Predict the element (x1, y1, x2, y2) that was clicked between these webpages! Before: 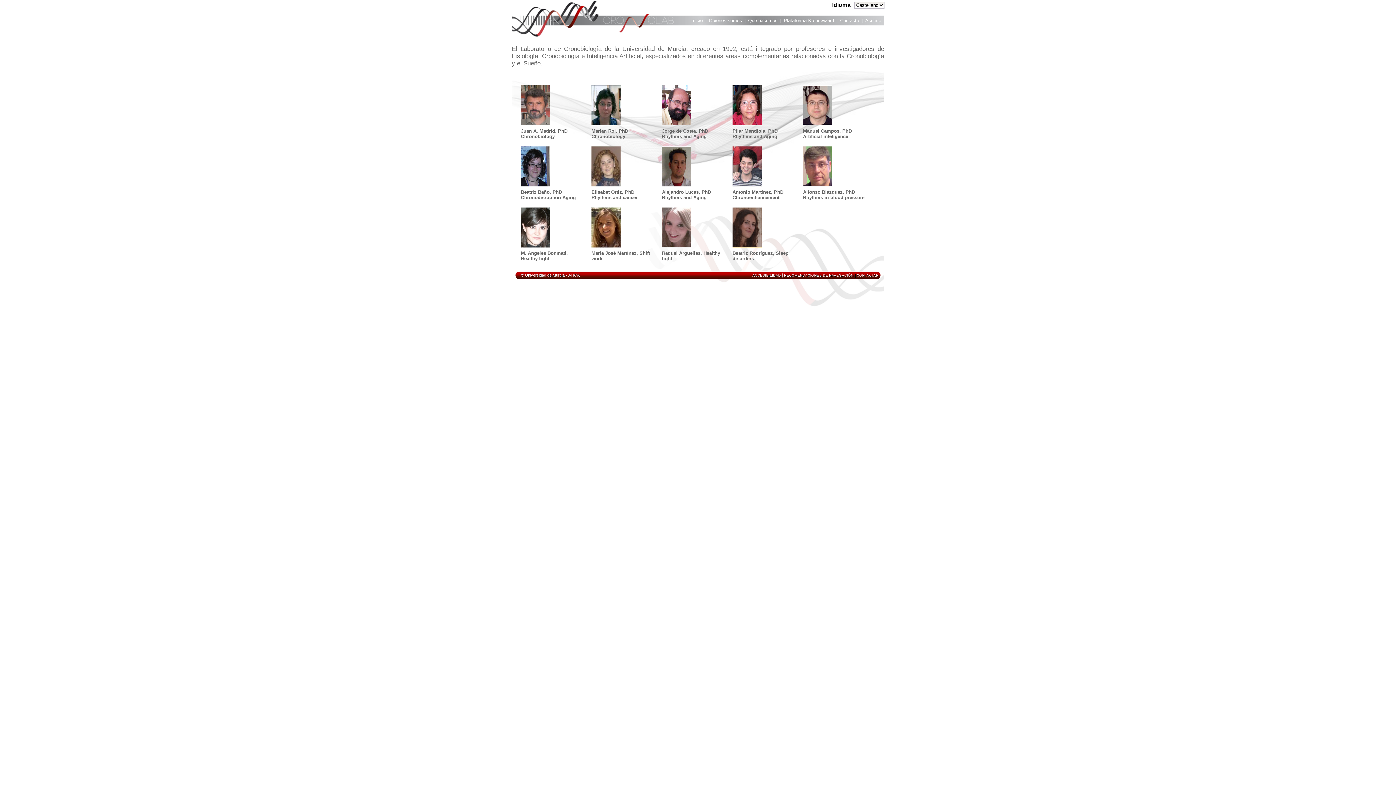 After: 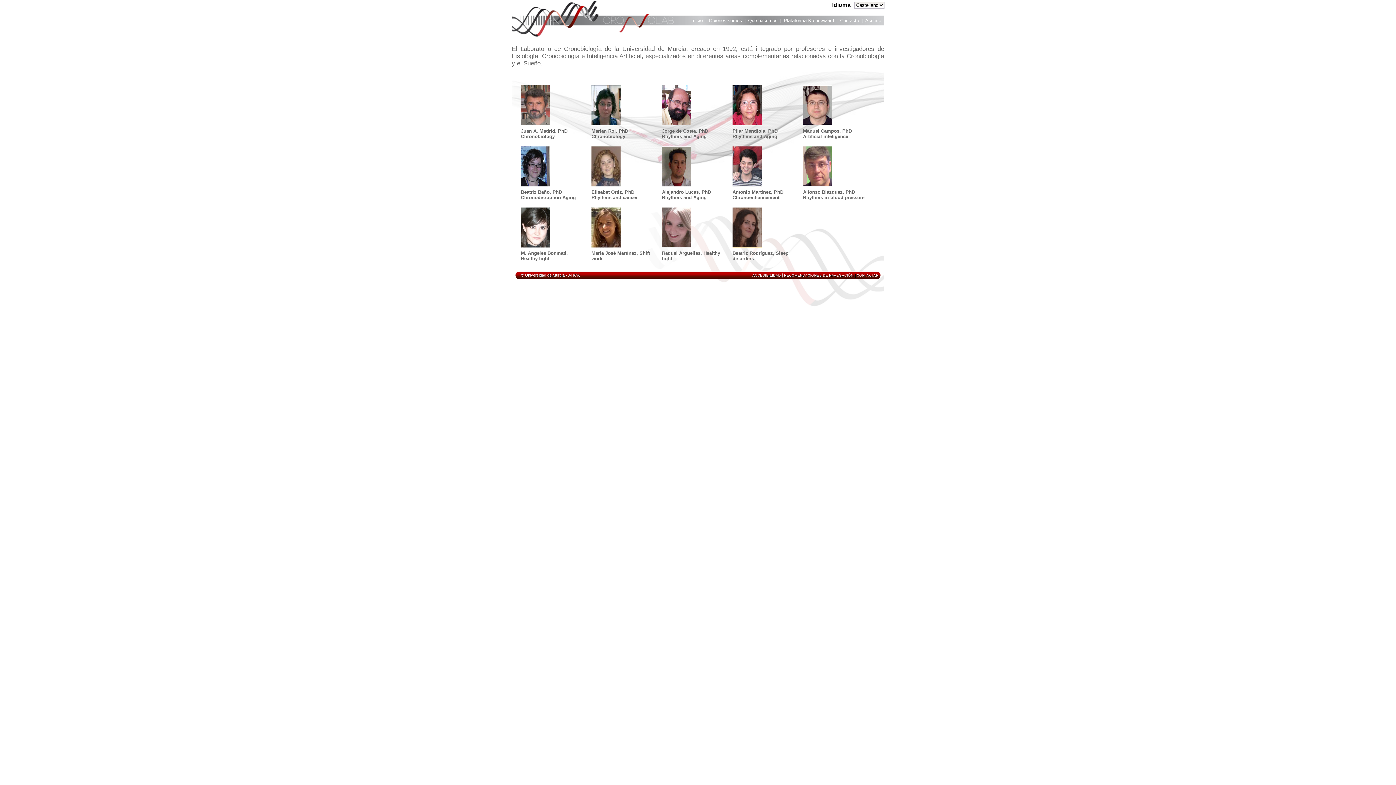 Action: bbox: (856, 273, 878, 277) label: CONTACTAR